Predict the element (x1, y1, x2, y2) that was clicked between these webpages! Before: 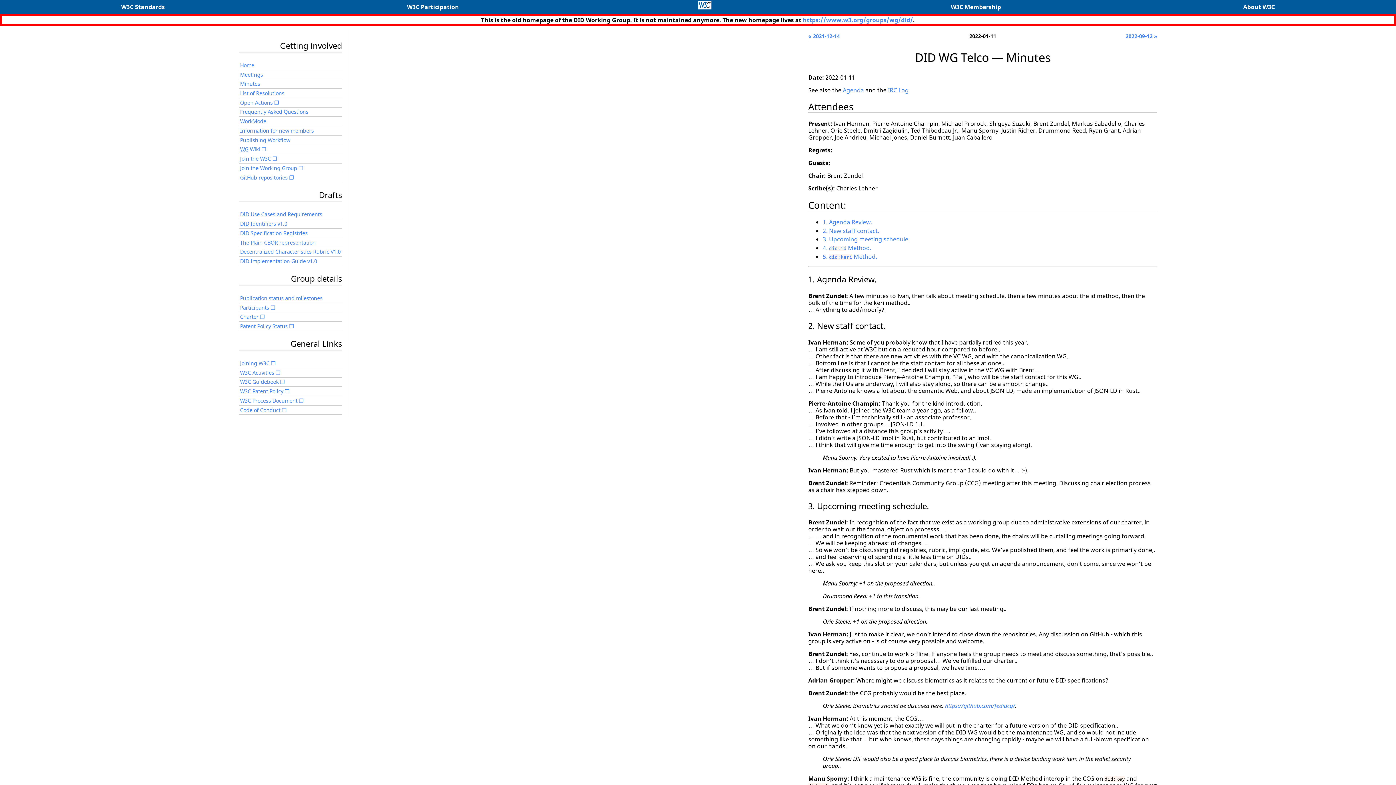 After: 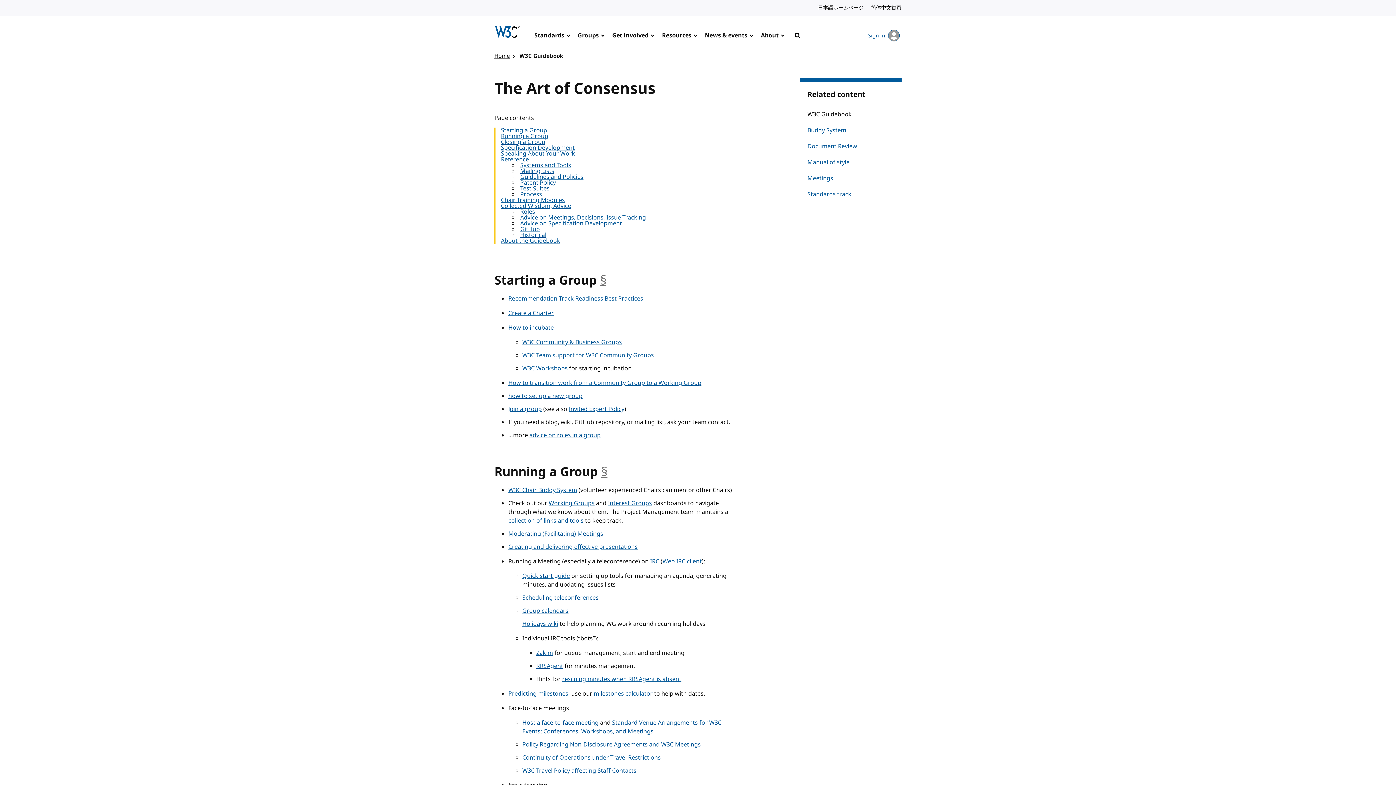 Action: bbox: (240, 378, 284, 385) label: W3C Guidebook